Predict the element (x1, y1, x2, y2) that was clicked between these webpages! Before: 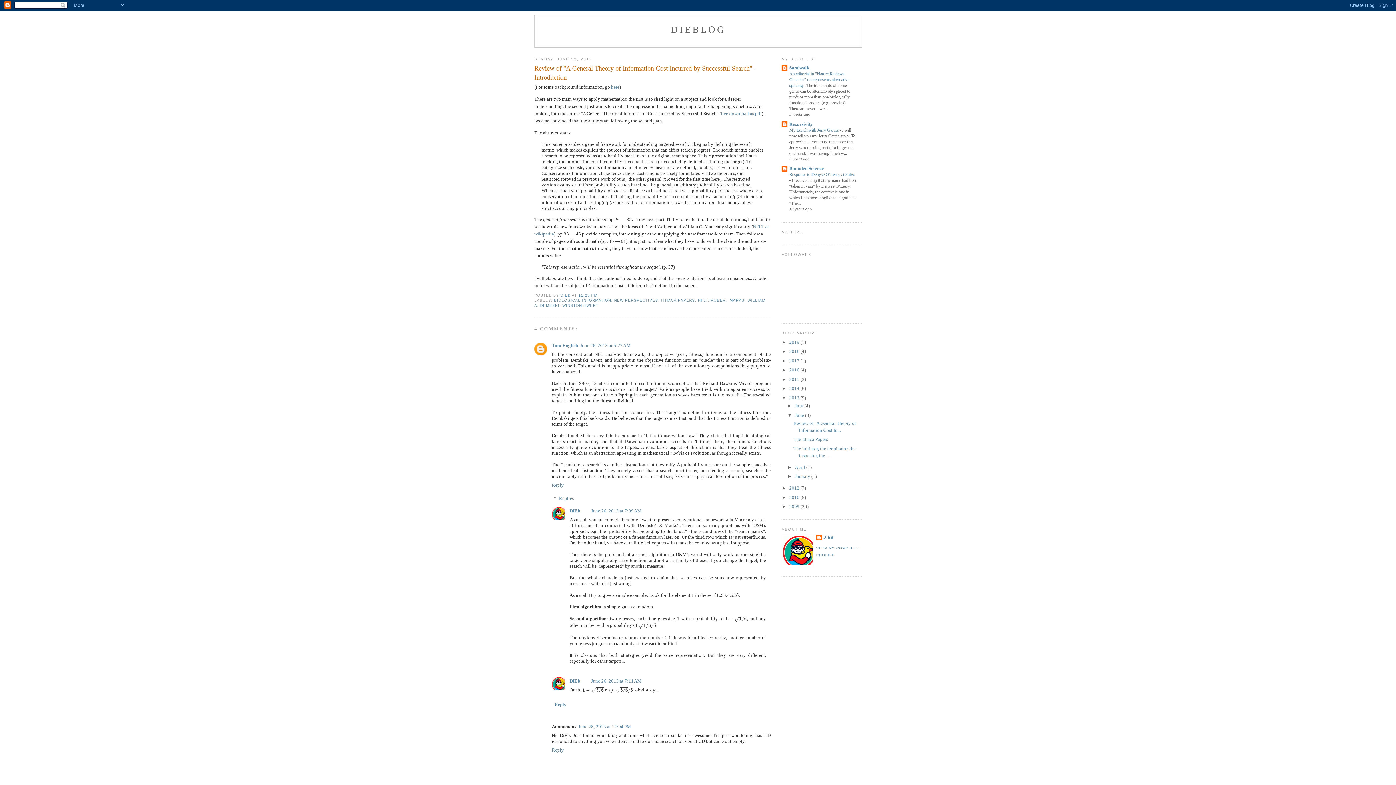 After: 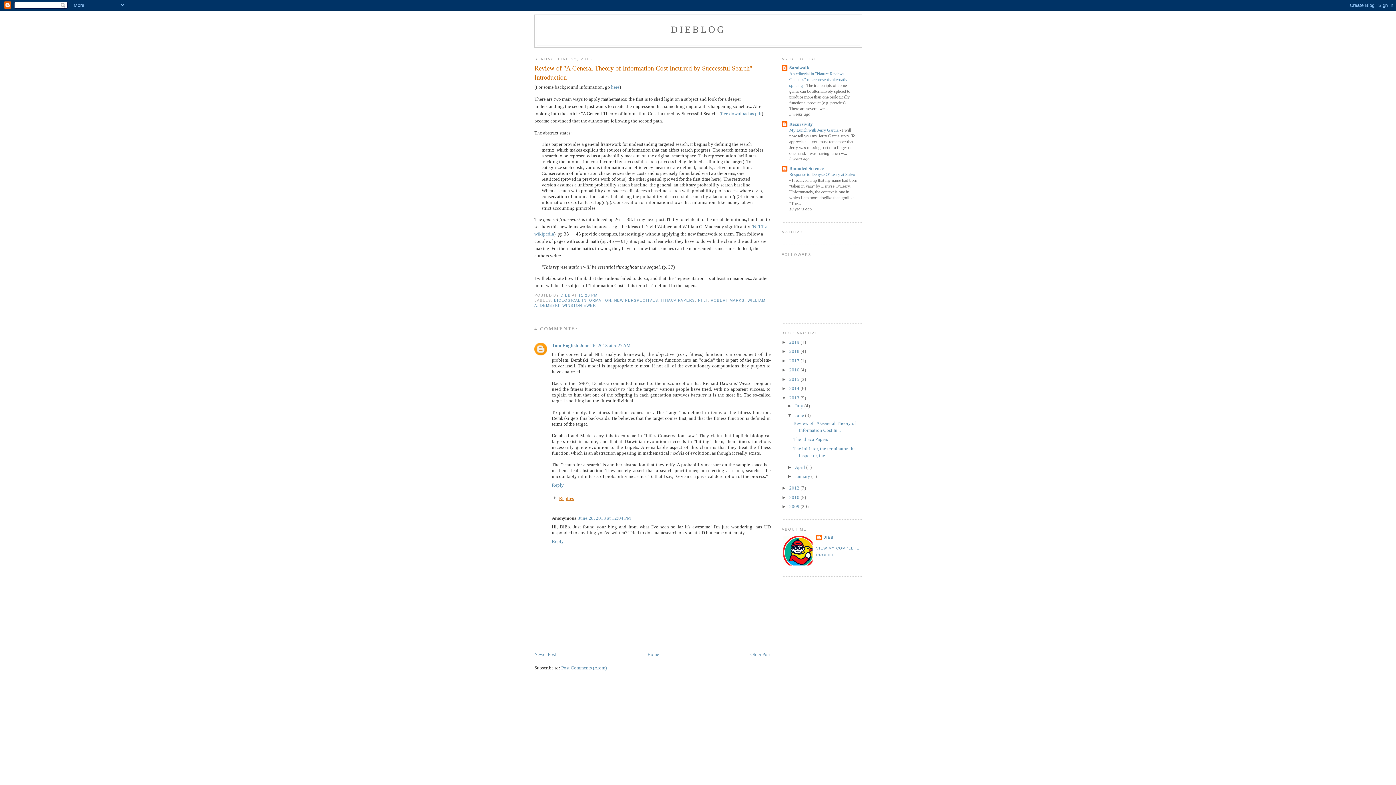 Action: bbox: (559, 495, 574, 501) label: Replies